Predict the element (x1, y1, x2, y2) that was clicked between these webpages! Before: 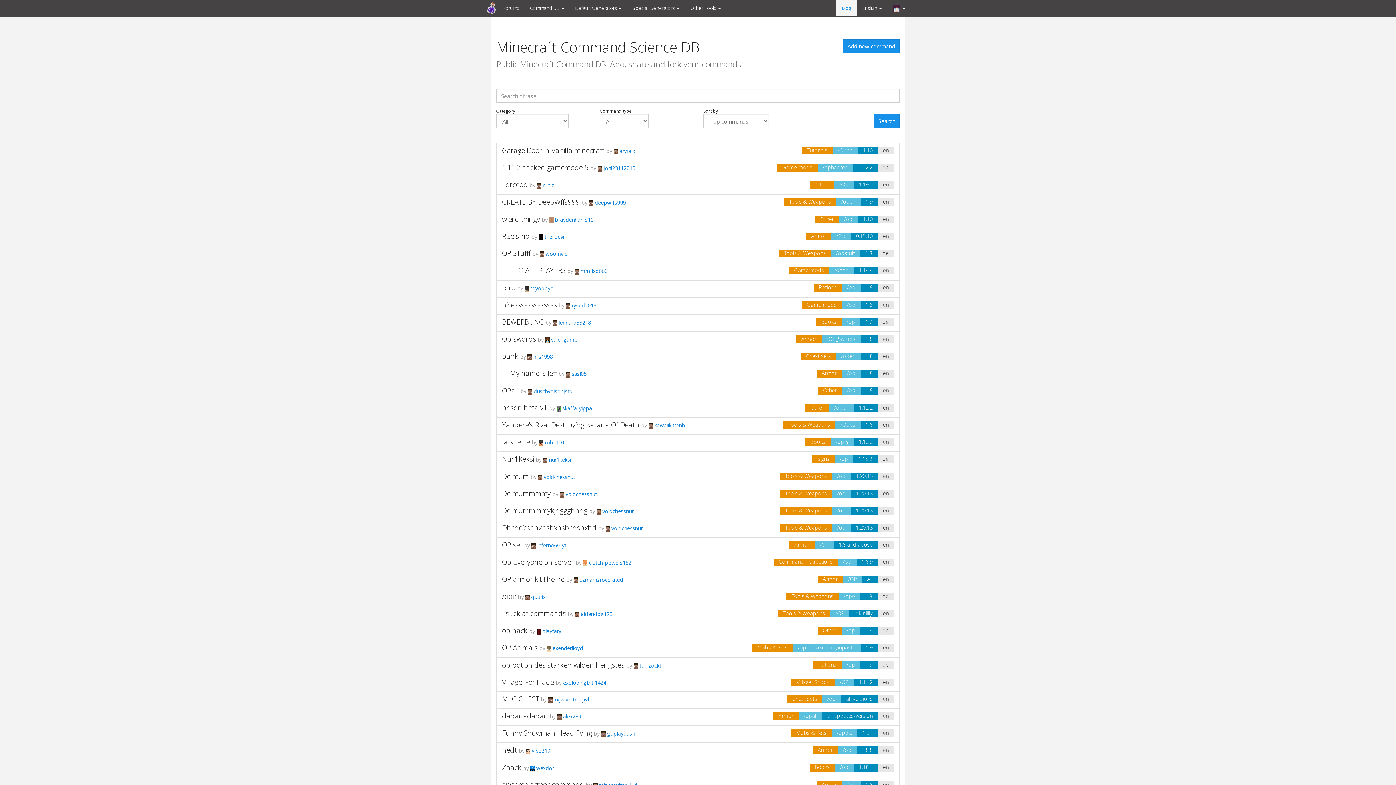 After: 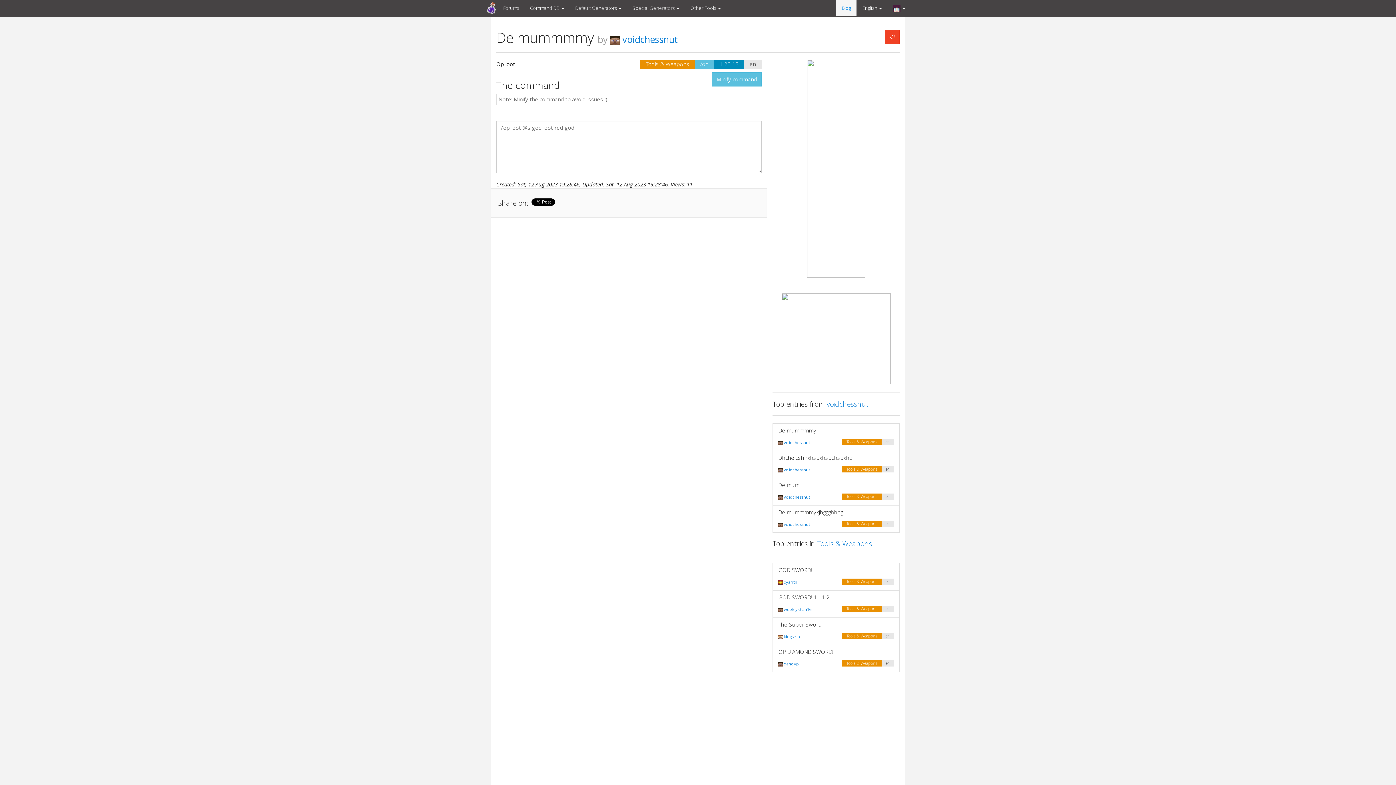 Action: label: De mummmmy bbox: (502, 489, 550, 498)